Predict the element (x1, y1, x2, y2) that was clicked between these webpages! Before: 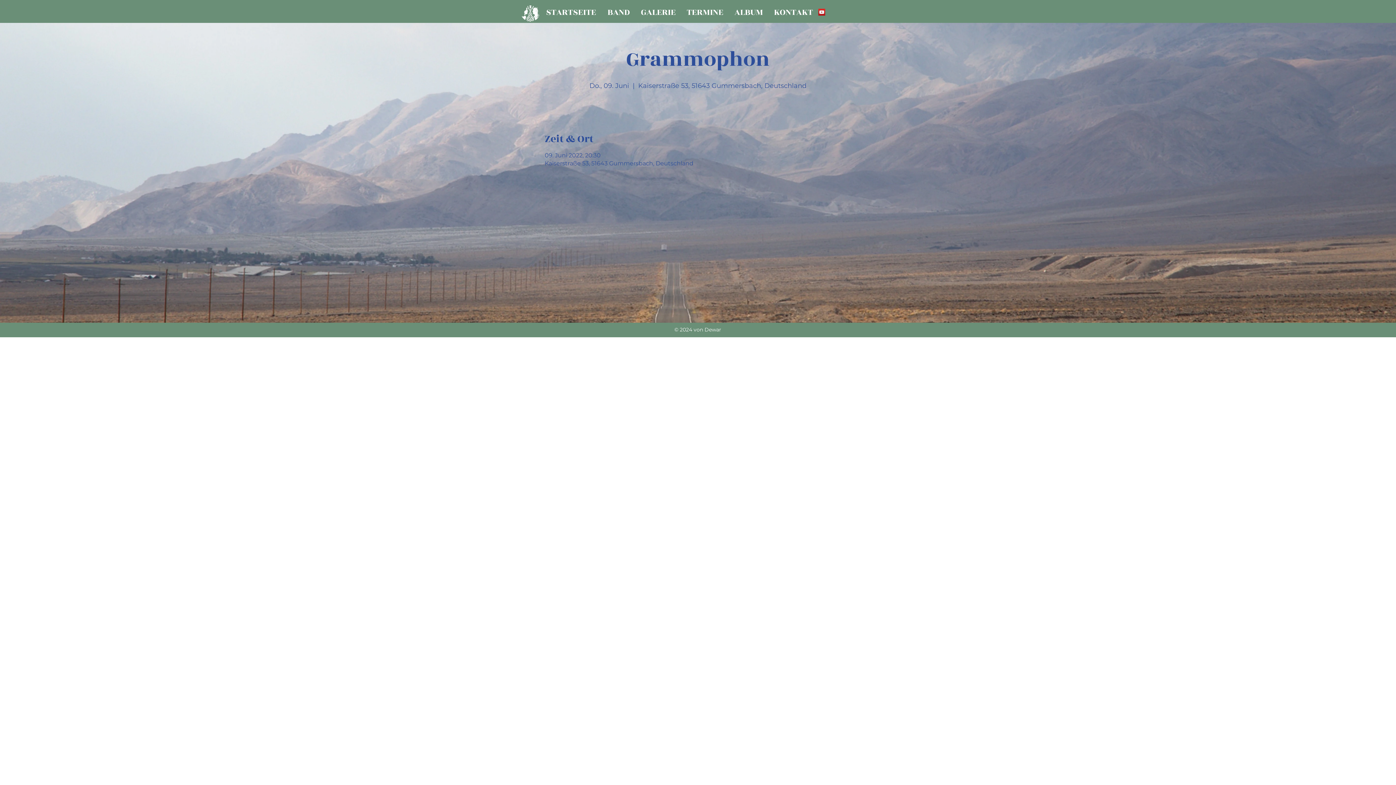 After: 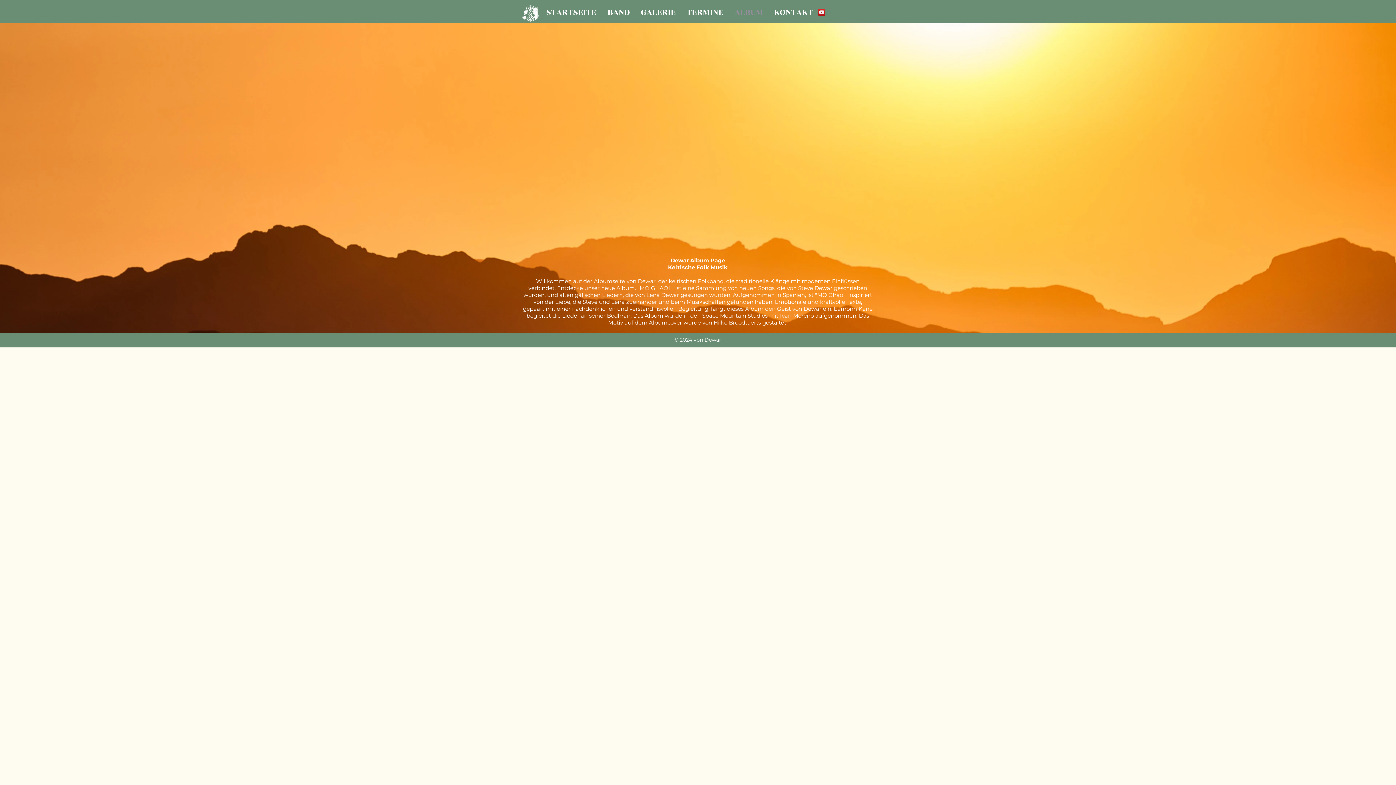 Action: label: ALBUM bbox: (729, 6, 768, 16)